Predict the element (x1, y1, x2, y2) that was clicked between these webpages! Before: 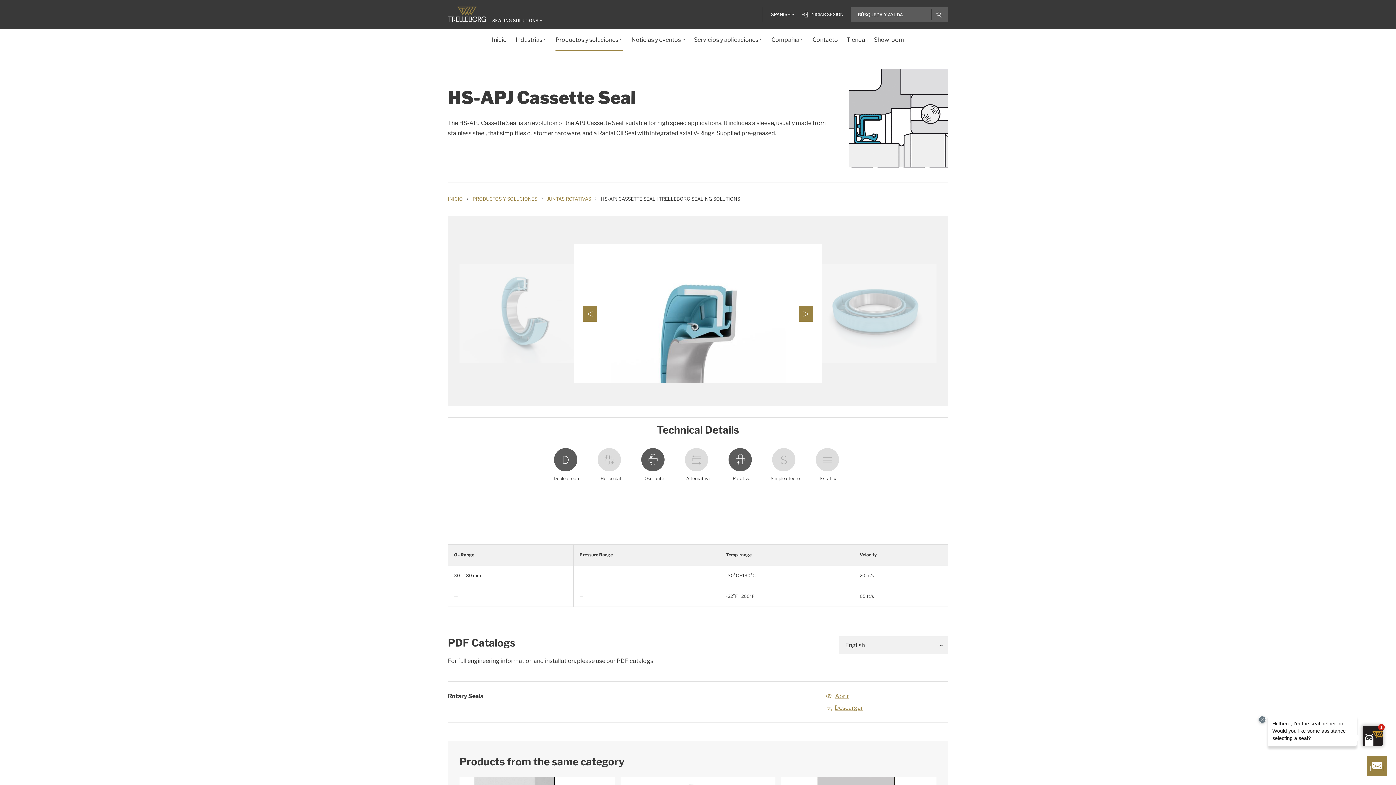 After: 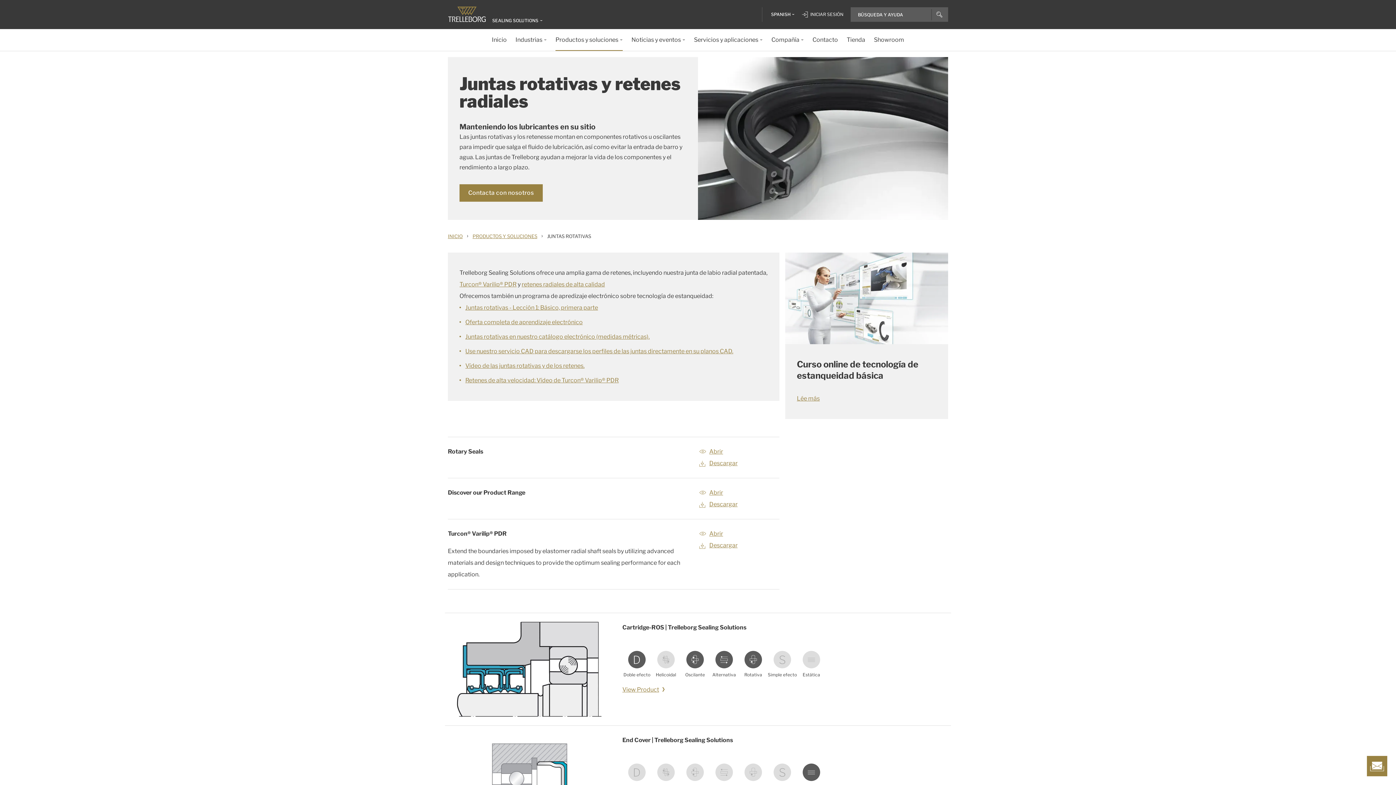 Action: label: JUNTAS ROTATIVAS bbox: (547, 194, 591, 203)